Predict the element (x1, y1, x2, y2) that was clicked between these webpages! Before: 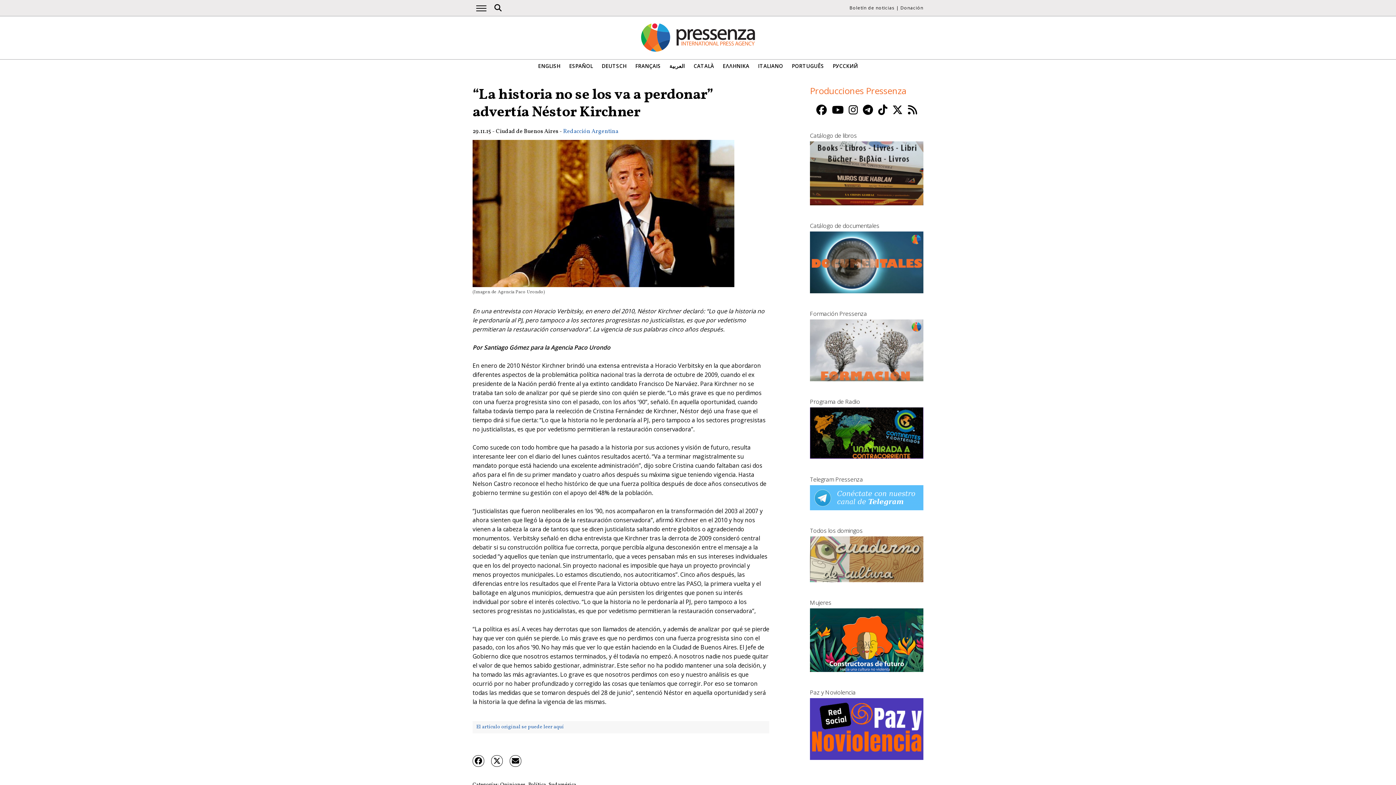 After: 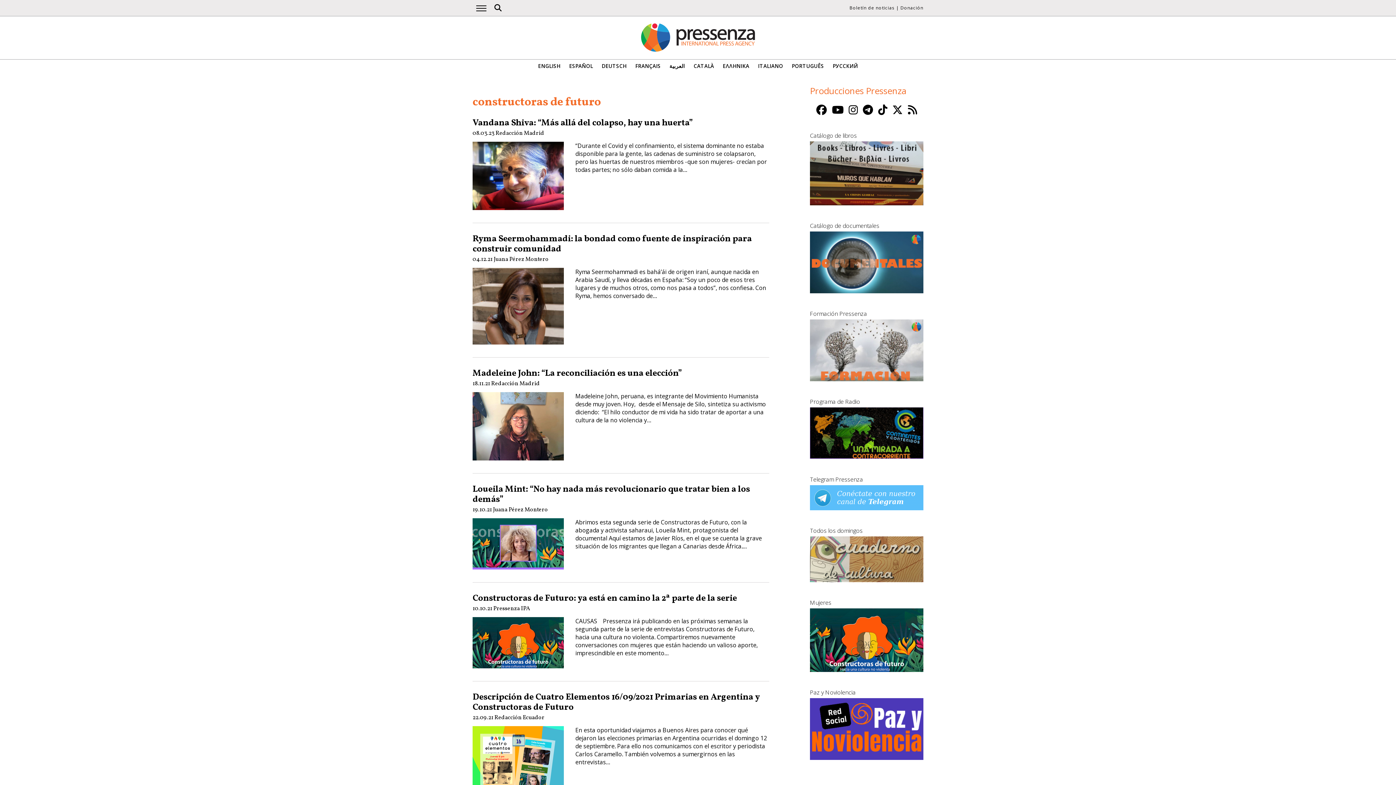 Action: bbox: (810, 666, 923, 674)